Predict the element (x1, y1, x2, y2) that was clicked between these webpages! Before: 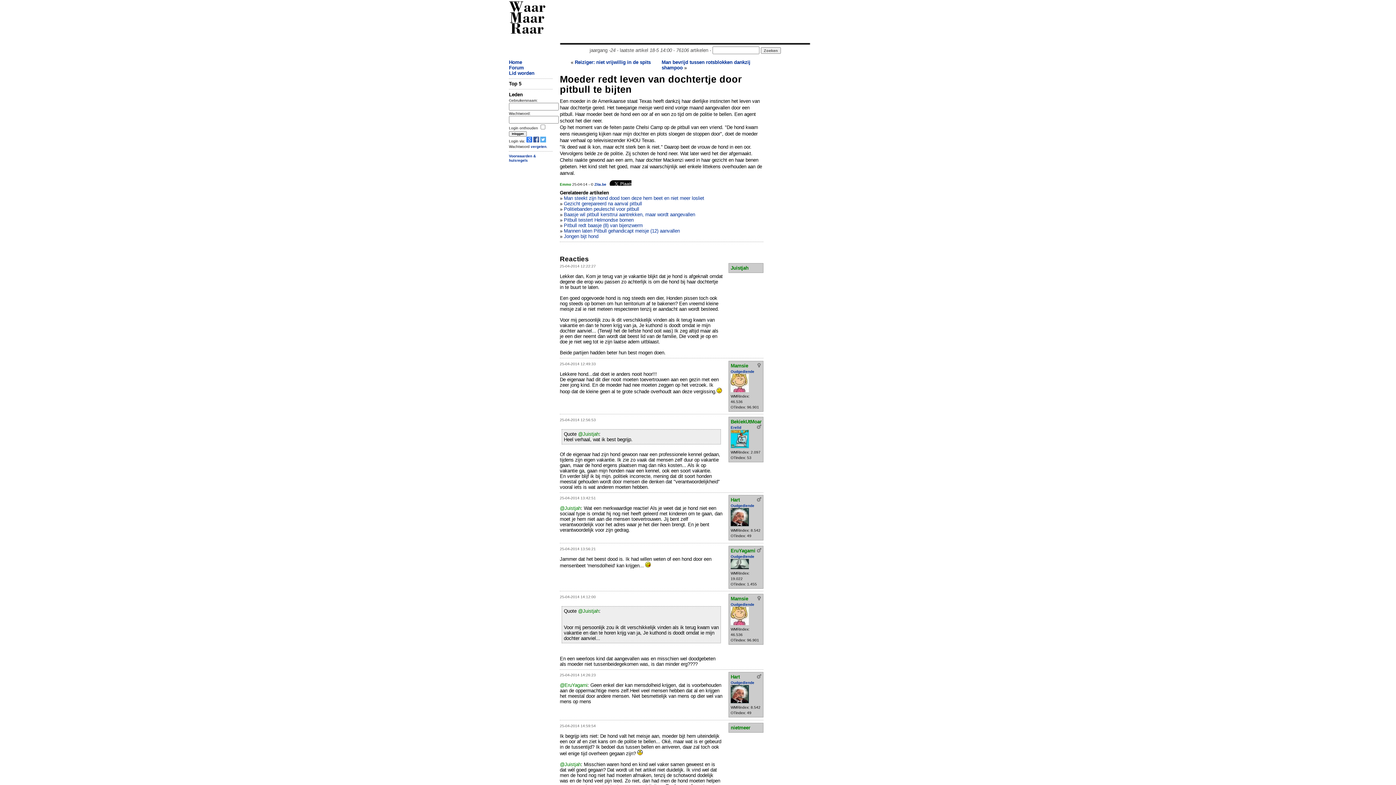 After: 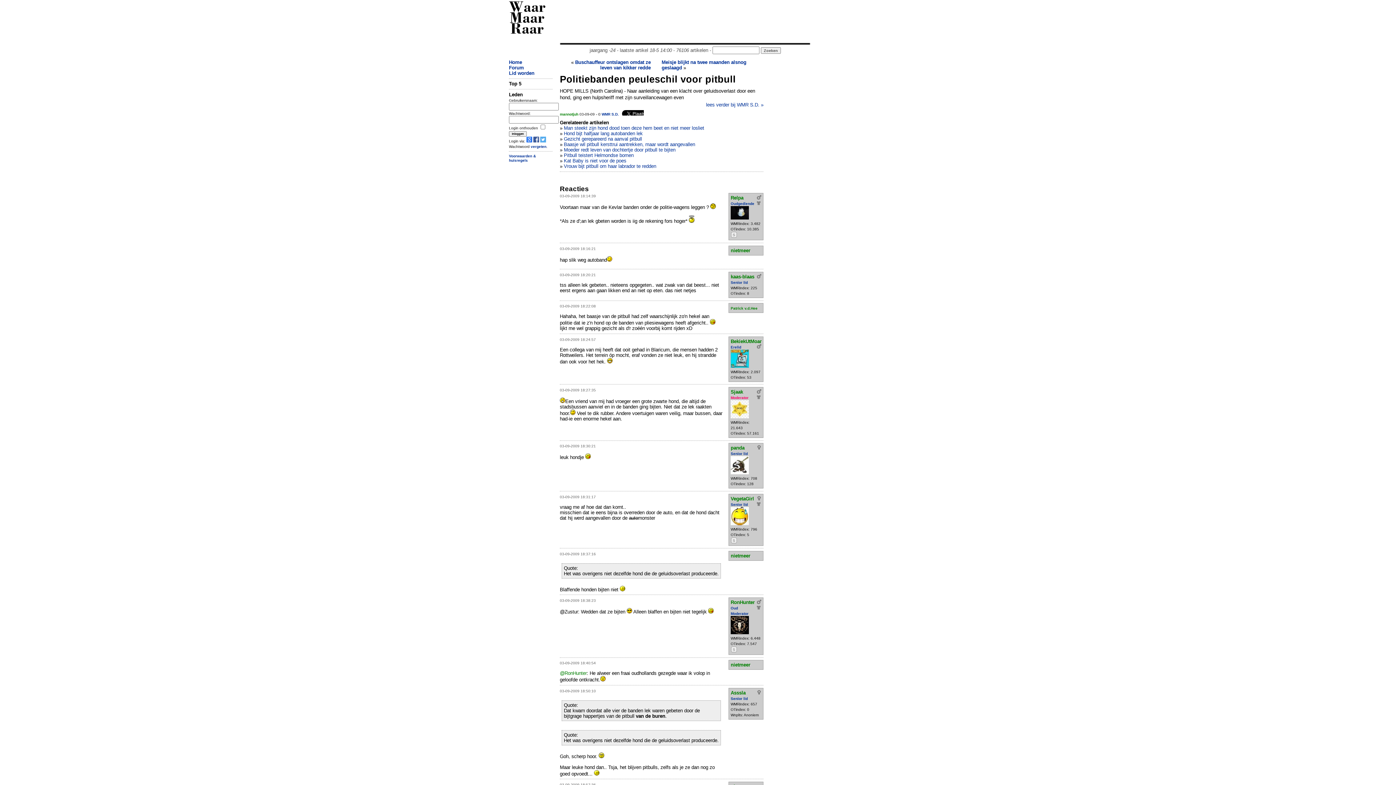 Action: label: Politiebanden peuleschil voor pitbull bbox: (564, 206, 639, 212)